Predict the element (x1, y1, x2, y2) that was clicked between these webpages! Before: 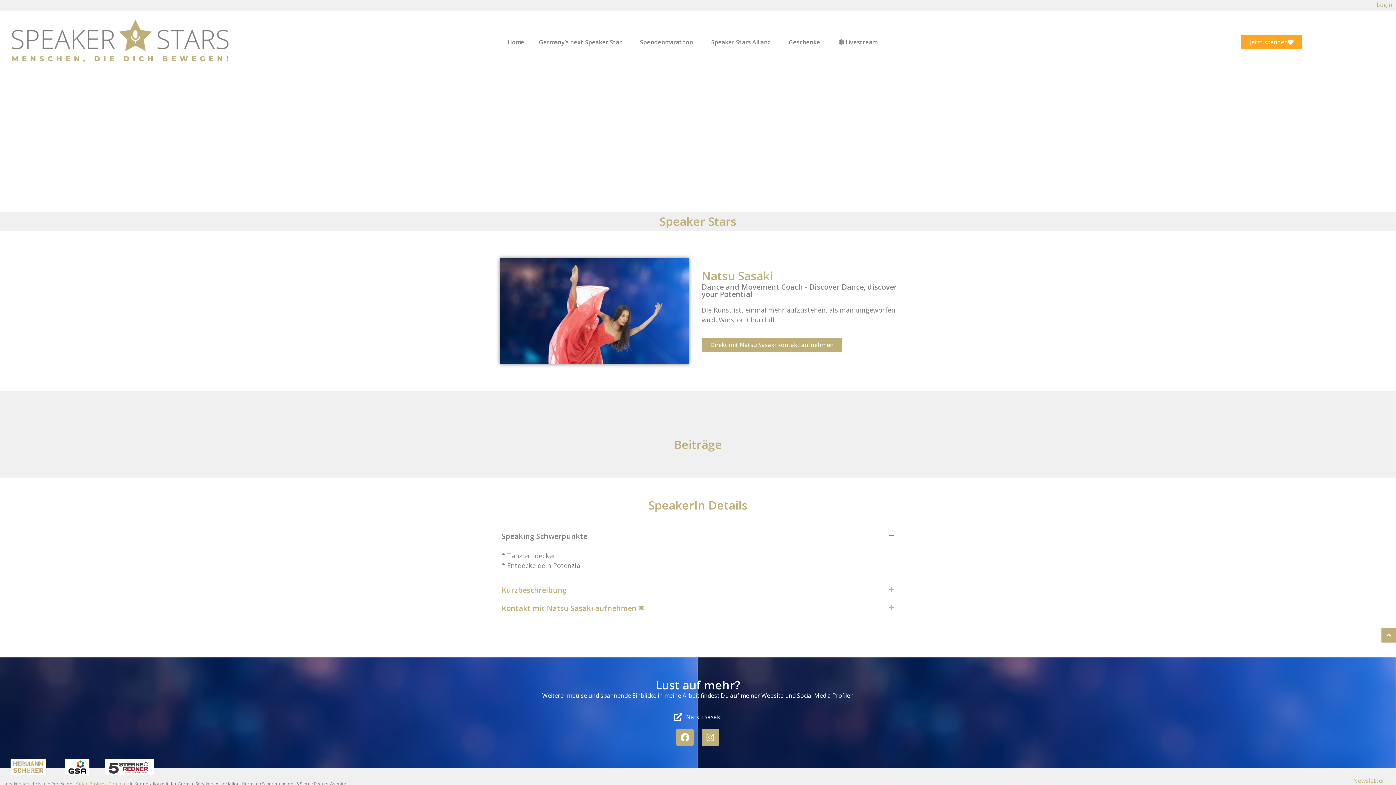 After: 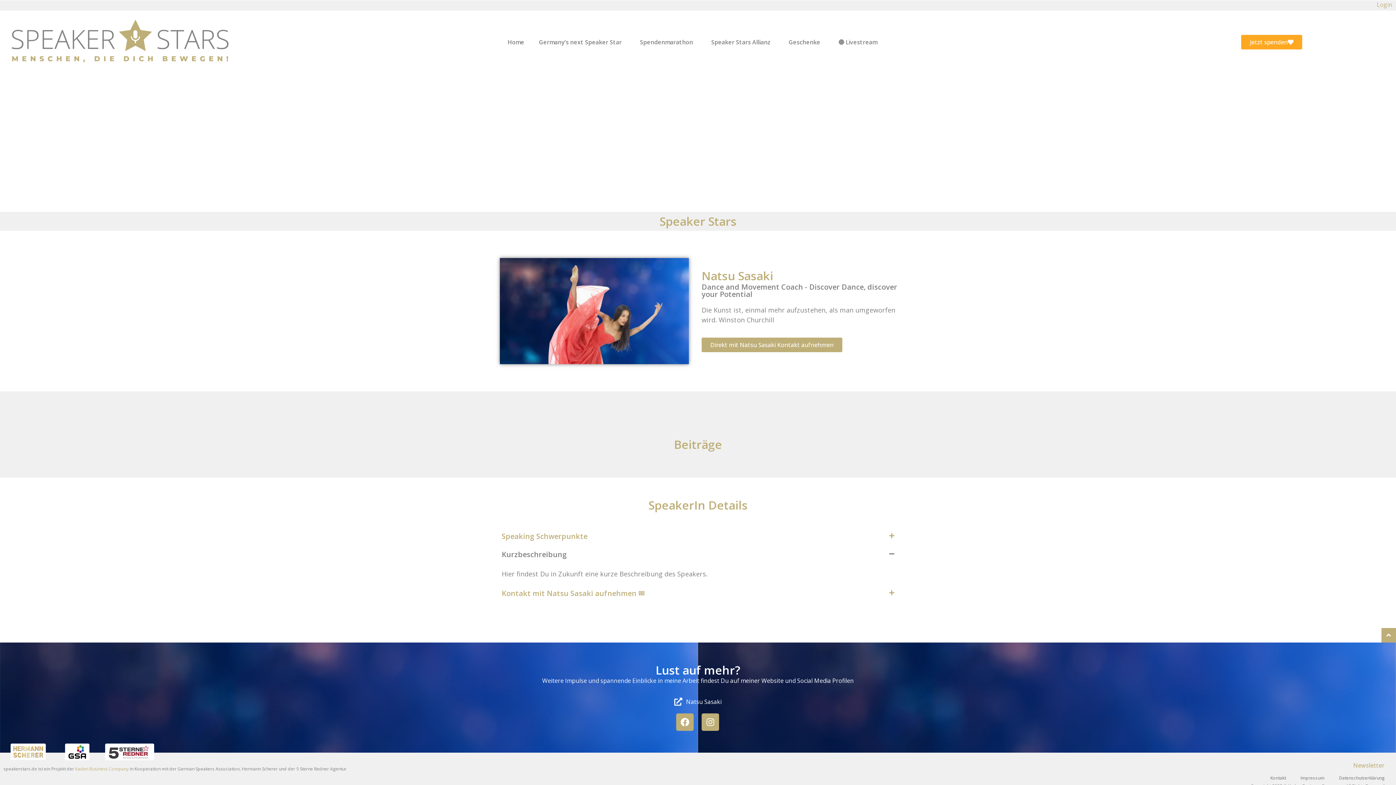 Action: label: Kurzbeschreibung bbox: (494, 581, 901, 599)